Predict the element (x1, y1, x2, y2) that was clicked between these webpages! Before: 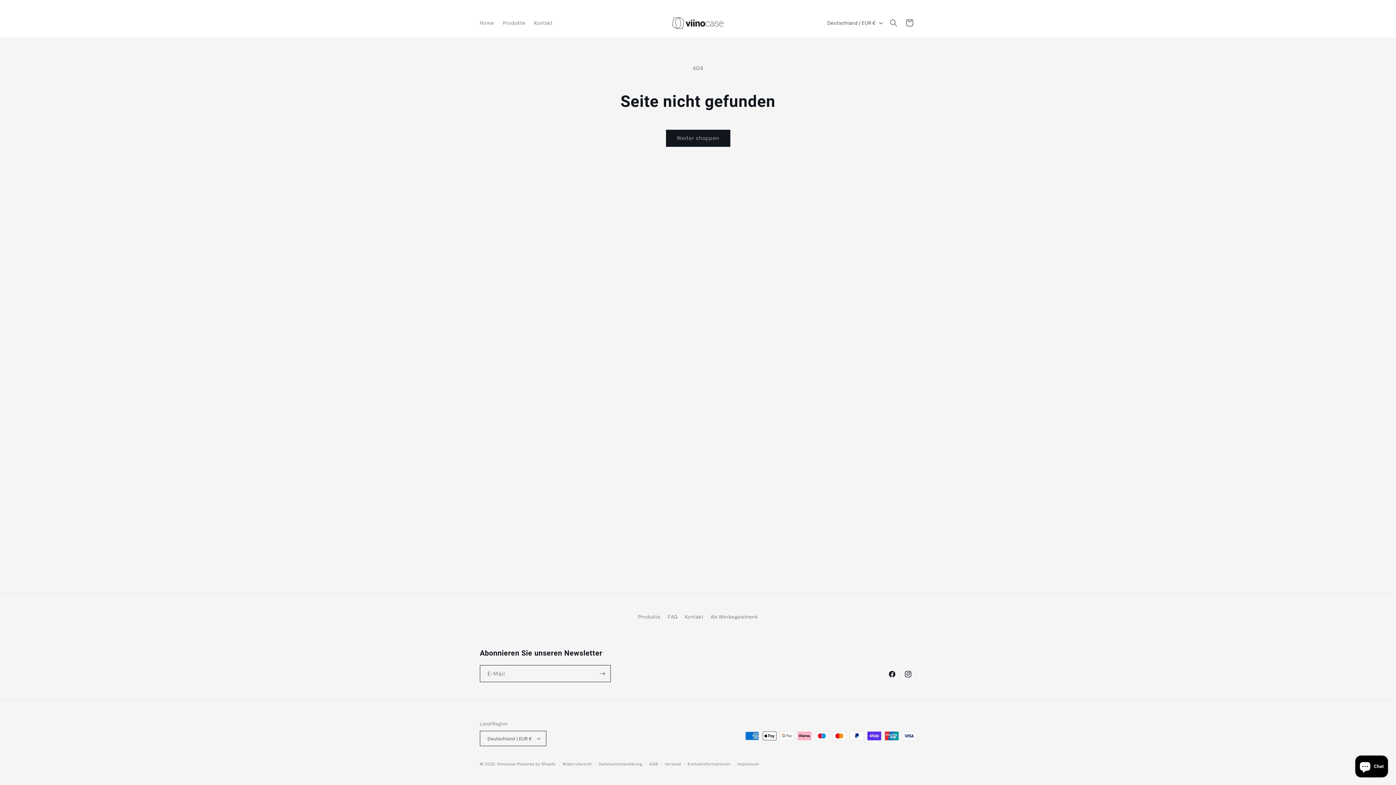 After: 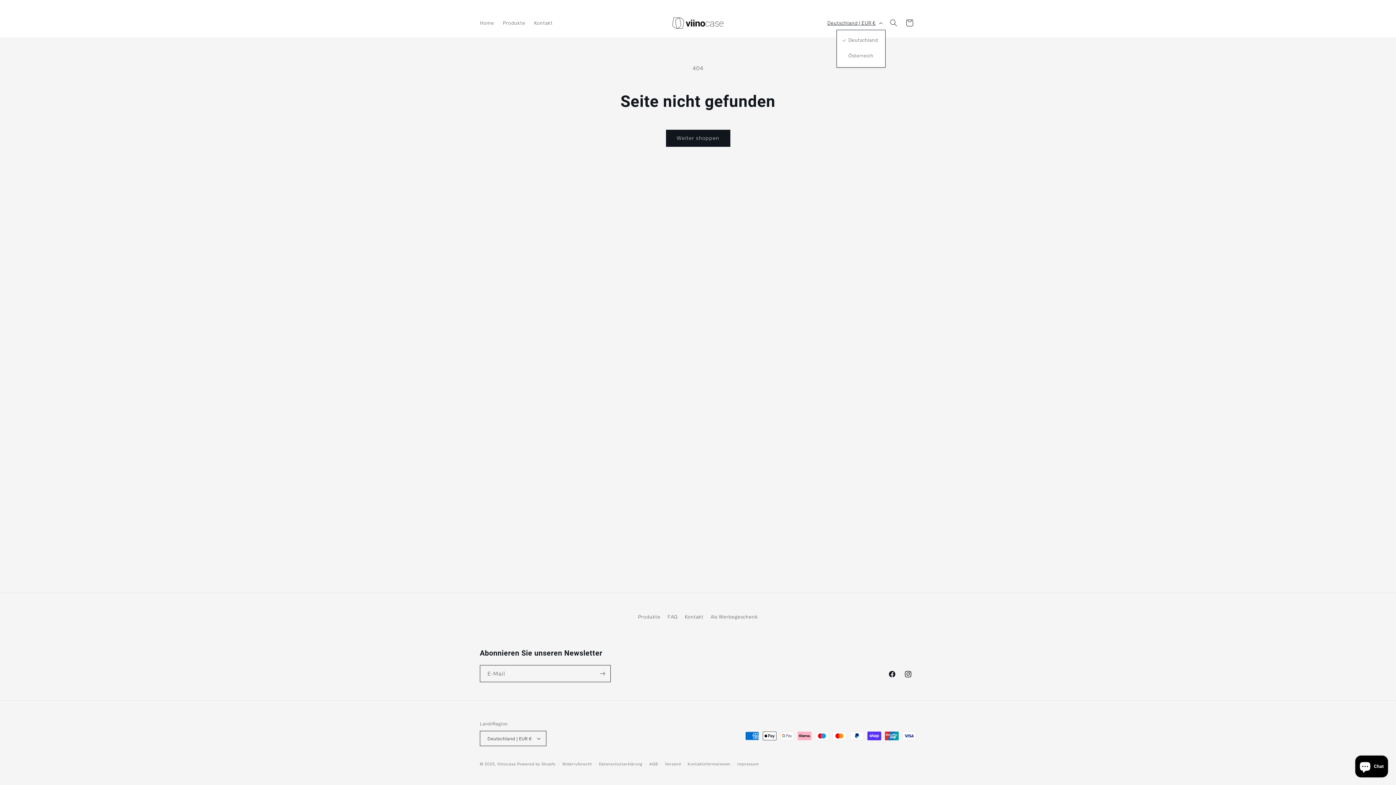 Action: bbox: (823, 16, 885, 29) label: Deutschland | EUR €